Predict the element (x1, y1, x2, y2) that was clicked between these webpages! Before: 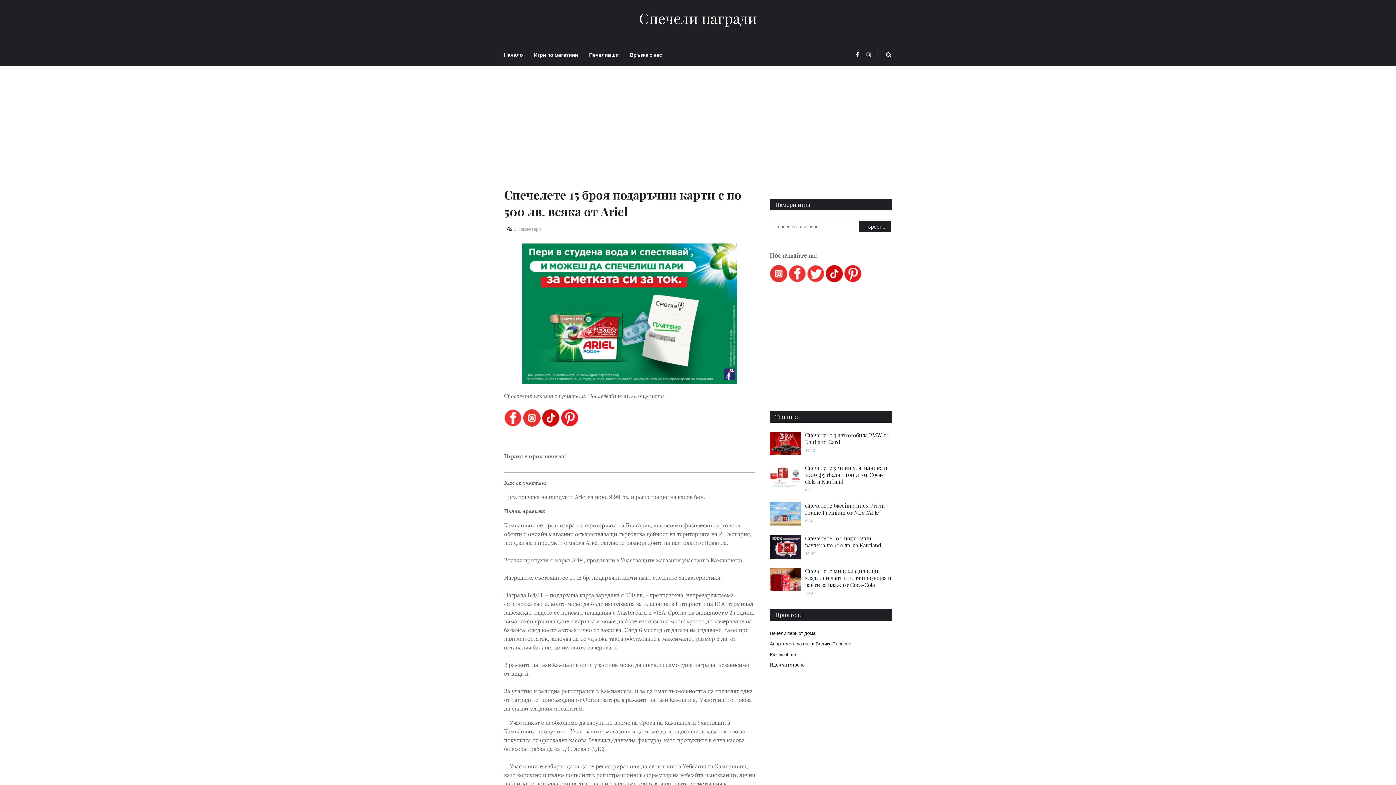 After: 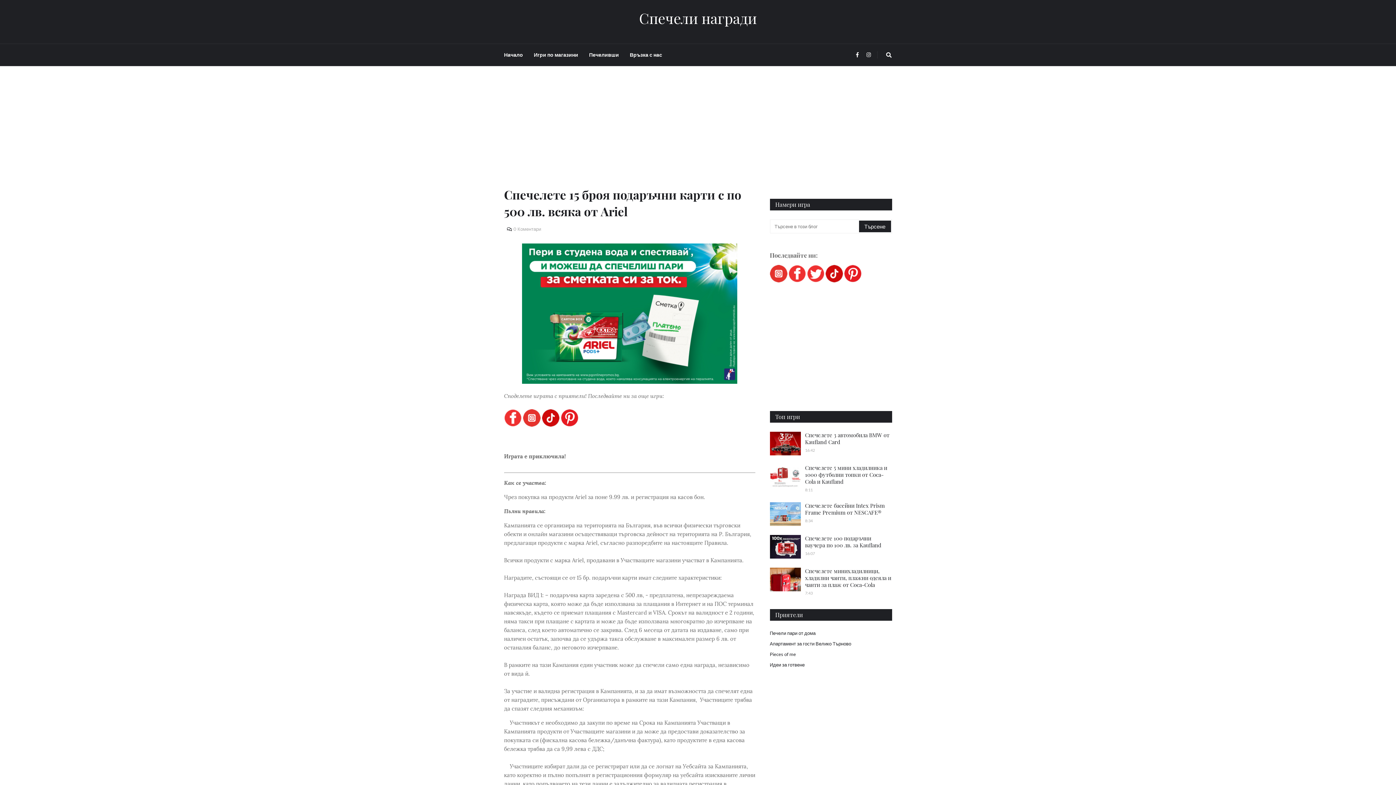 Action: bbox: (504, 421, 521, 428)